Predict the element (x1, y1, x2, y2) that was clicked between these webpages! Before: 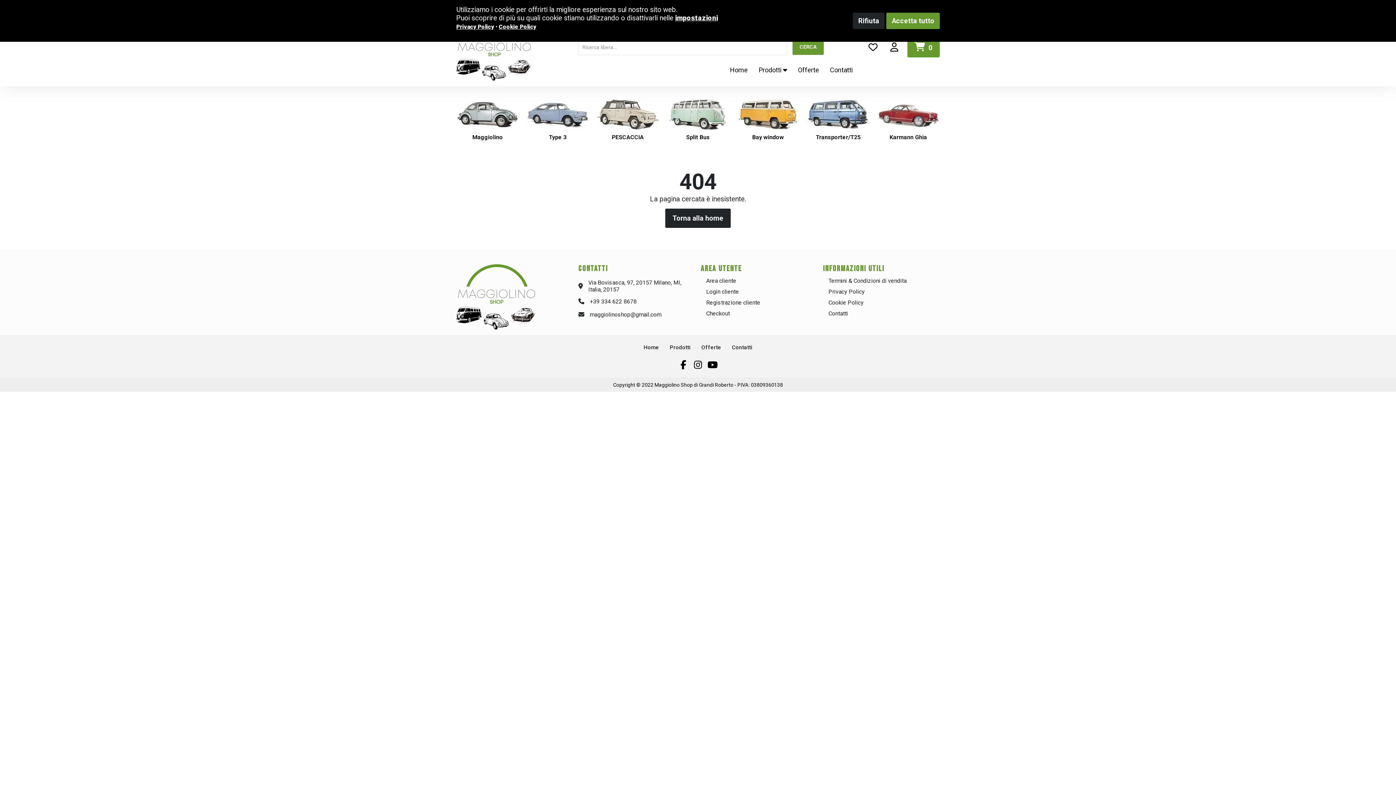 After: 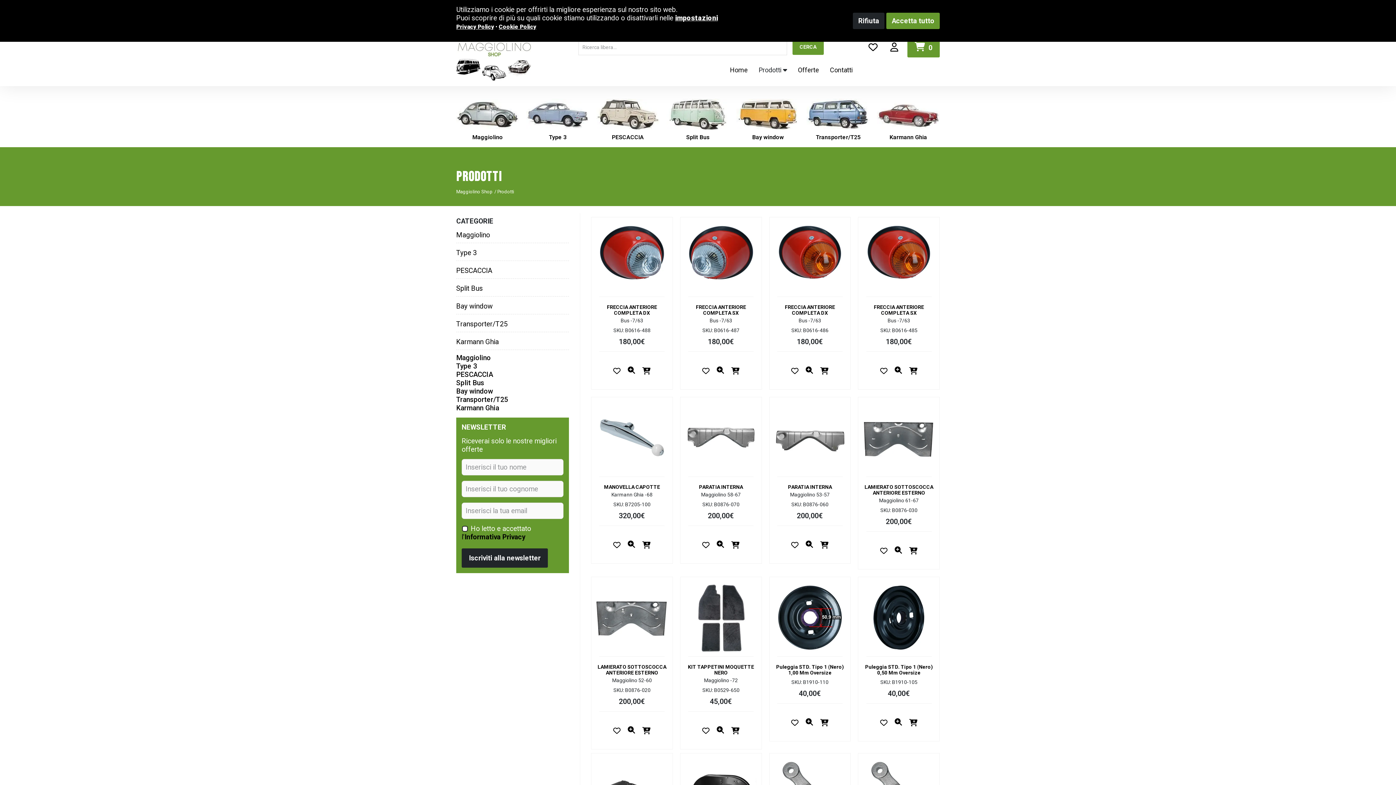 Action: bbox: (664, 332, 696, 345) label: Prodotti